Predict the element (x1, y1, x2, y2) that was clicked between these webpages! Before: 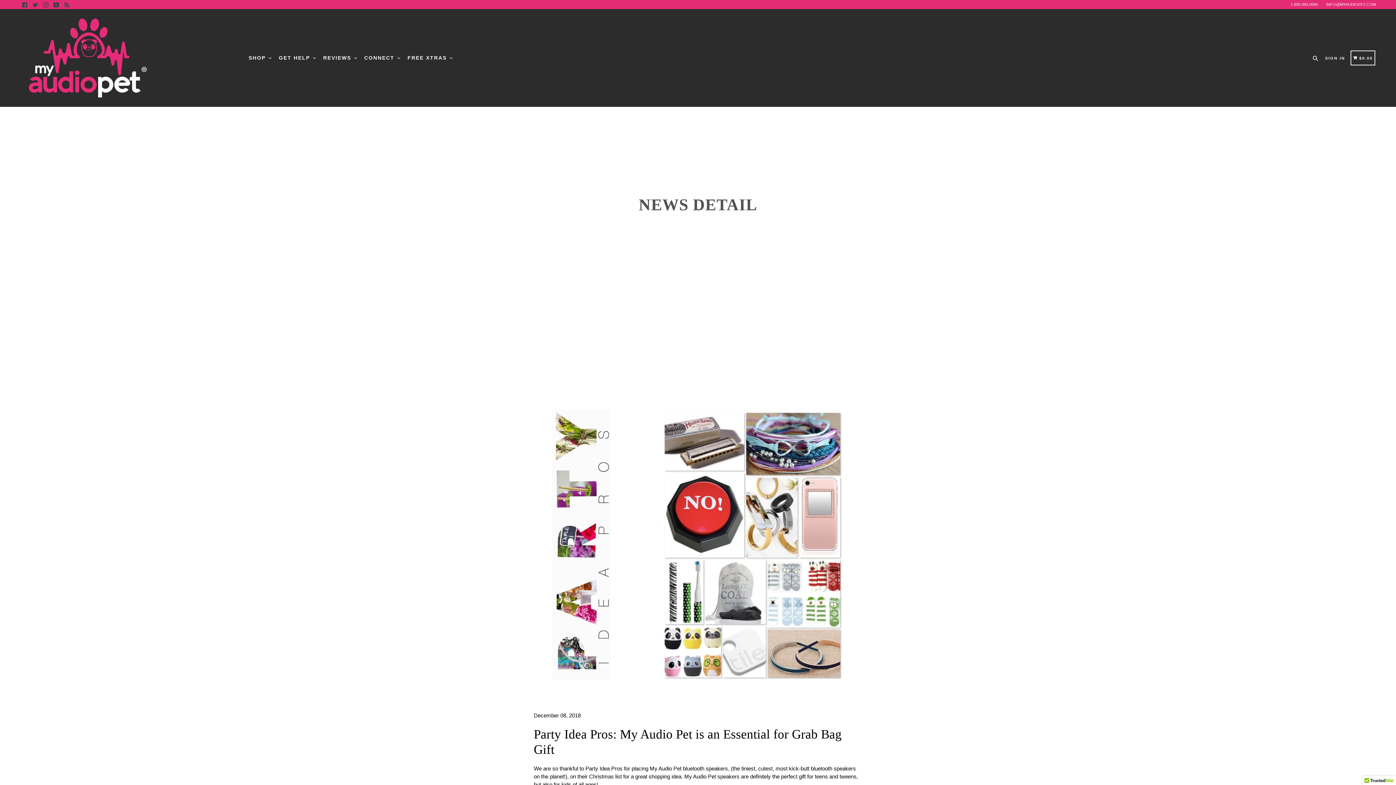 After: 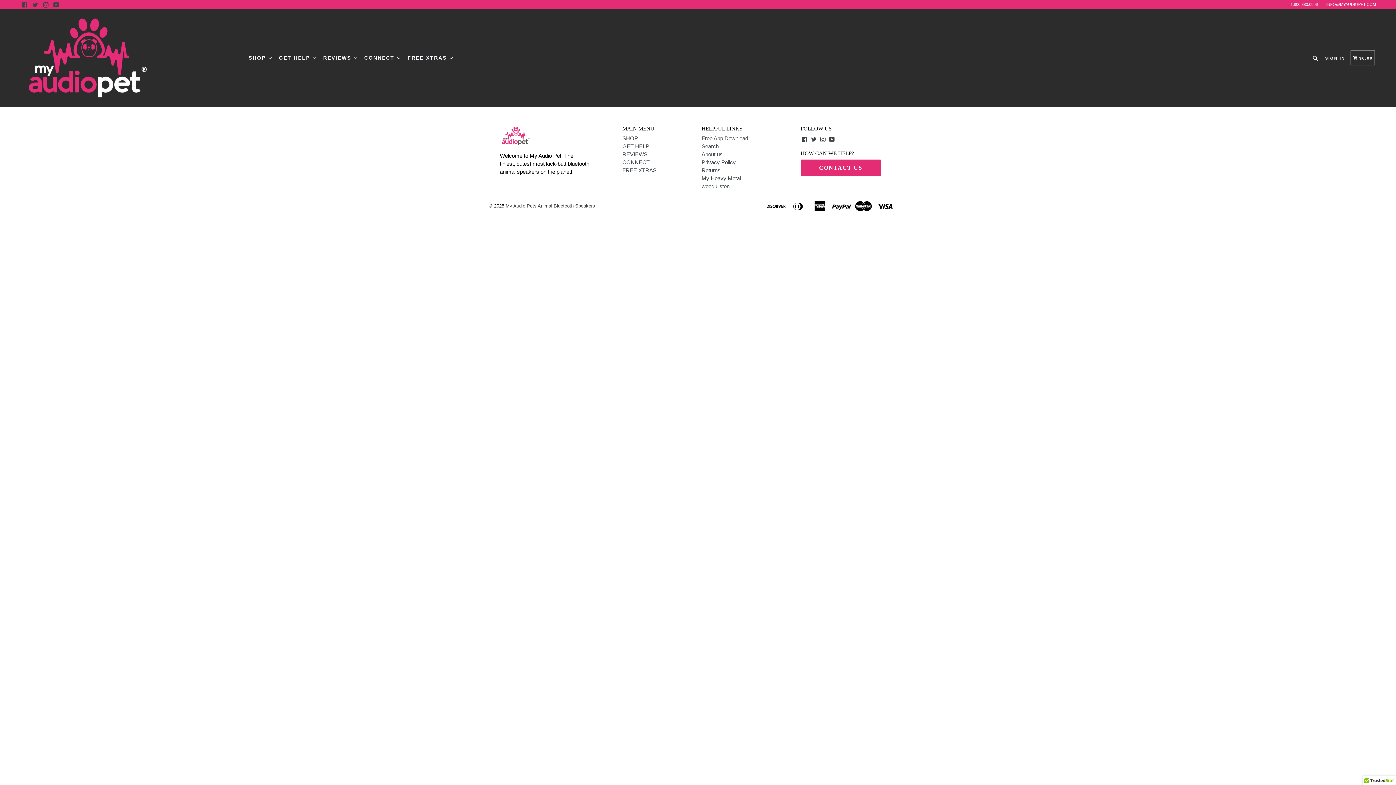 Action: label: CONNECT  bbox: (361, 43, 403, 72)